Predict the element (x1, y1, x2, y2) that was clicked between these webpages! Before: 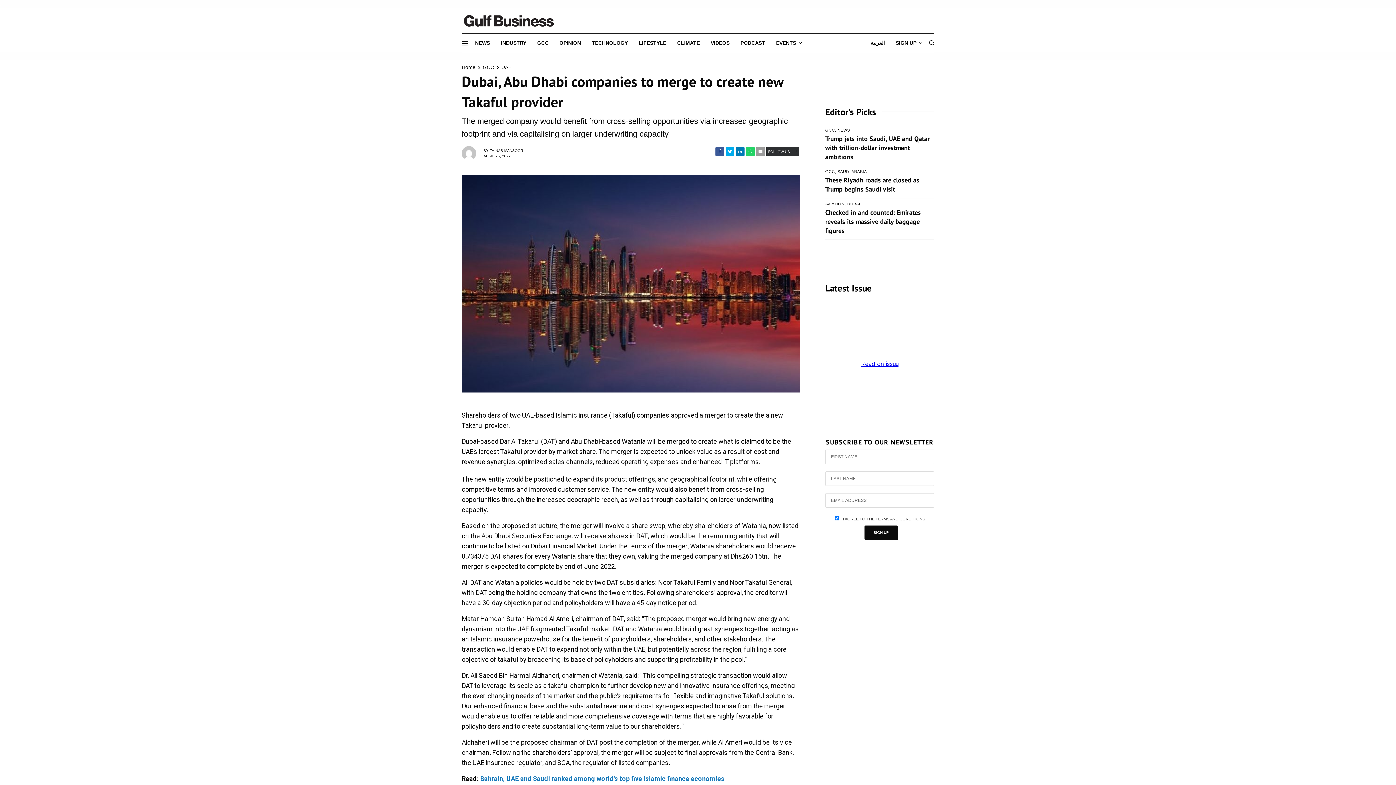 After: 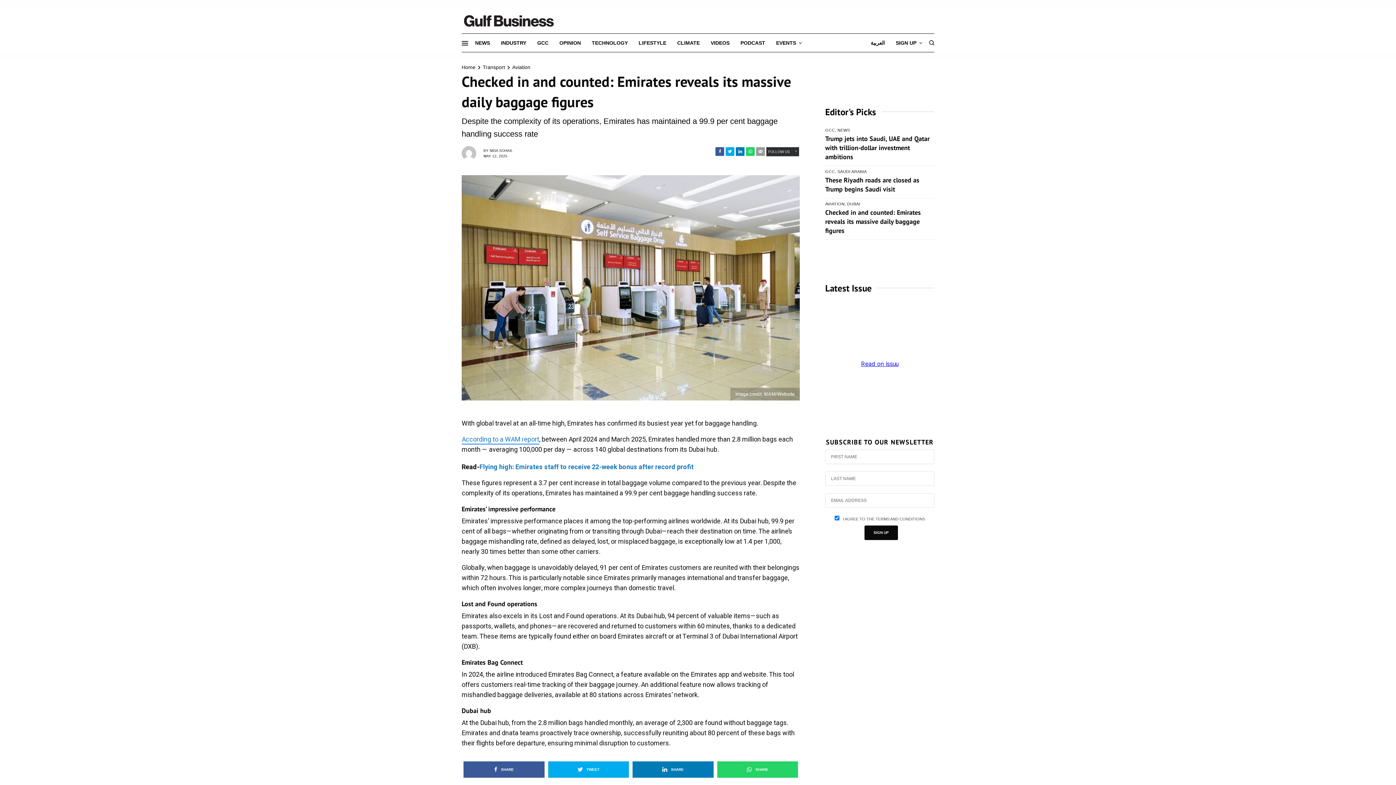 Action: label: Checked in and counted: Emirates reveals its massive daily baggage figures bbox: (825, 207, 934, 235)